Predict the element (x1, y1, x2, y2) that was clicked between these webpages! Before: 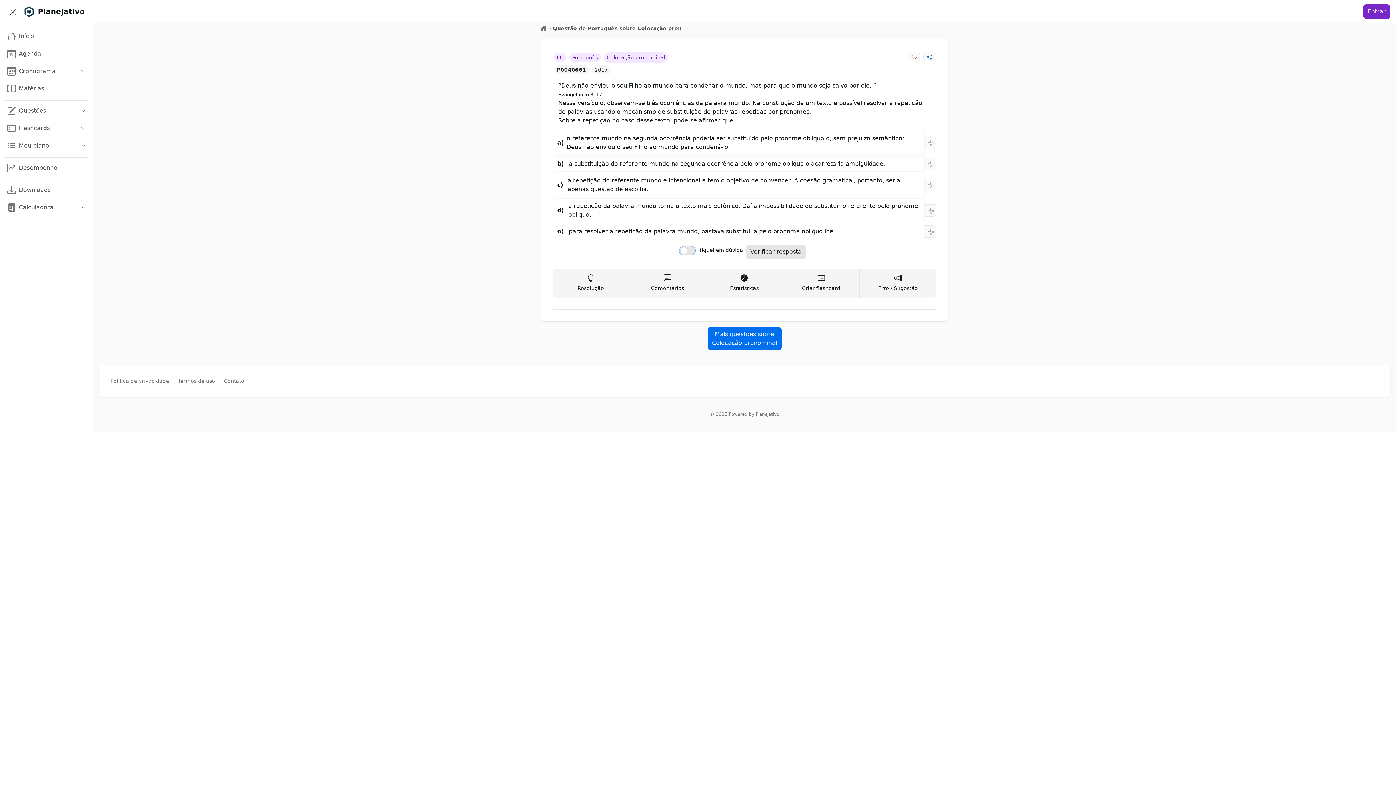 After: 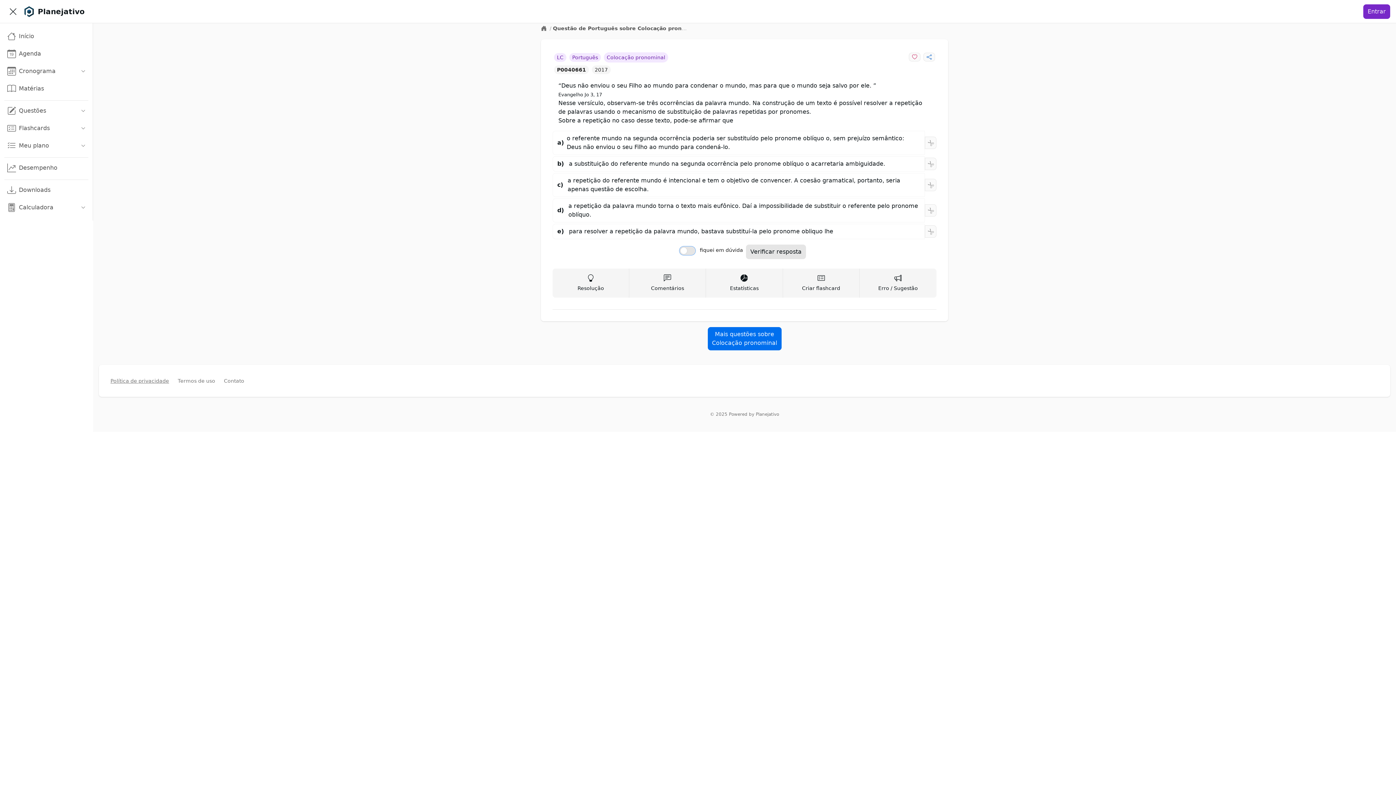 Action: bbox: (110, 378, 169, 384) label: Política de privacidade